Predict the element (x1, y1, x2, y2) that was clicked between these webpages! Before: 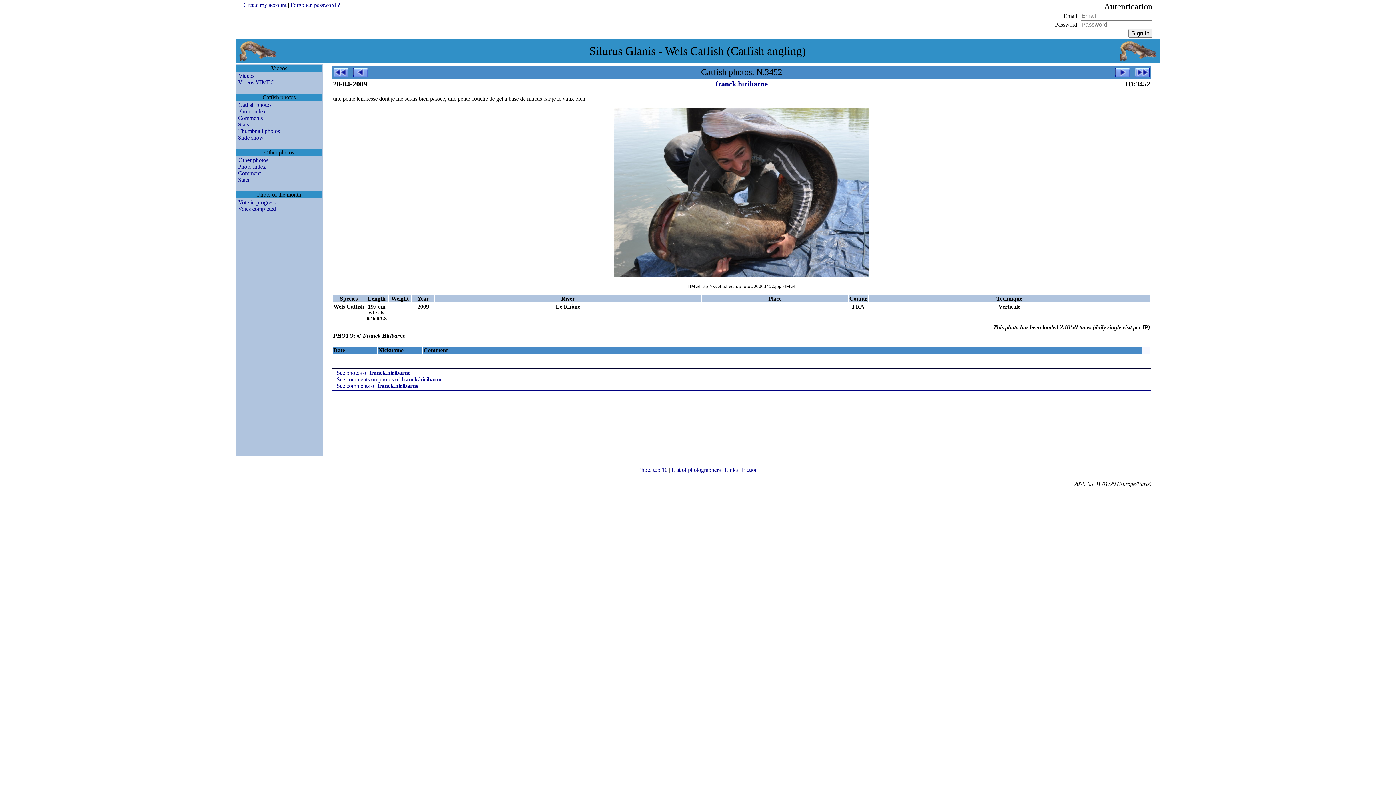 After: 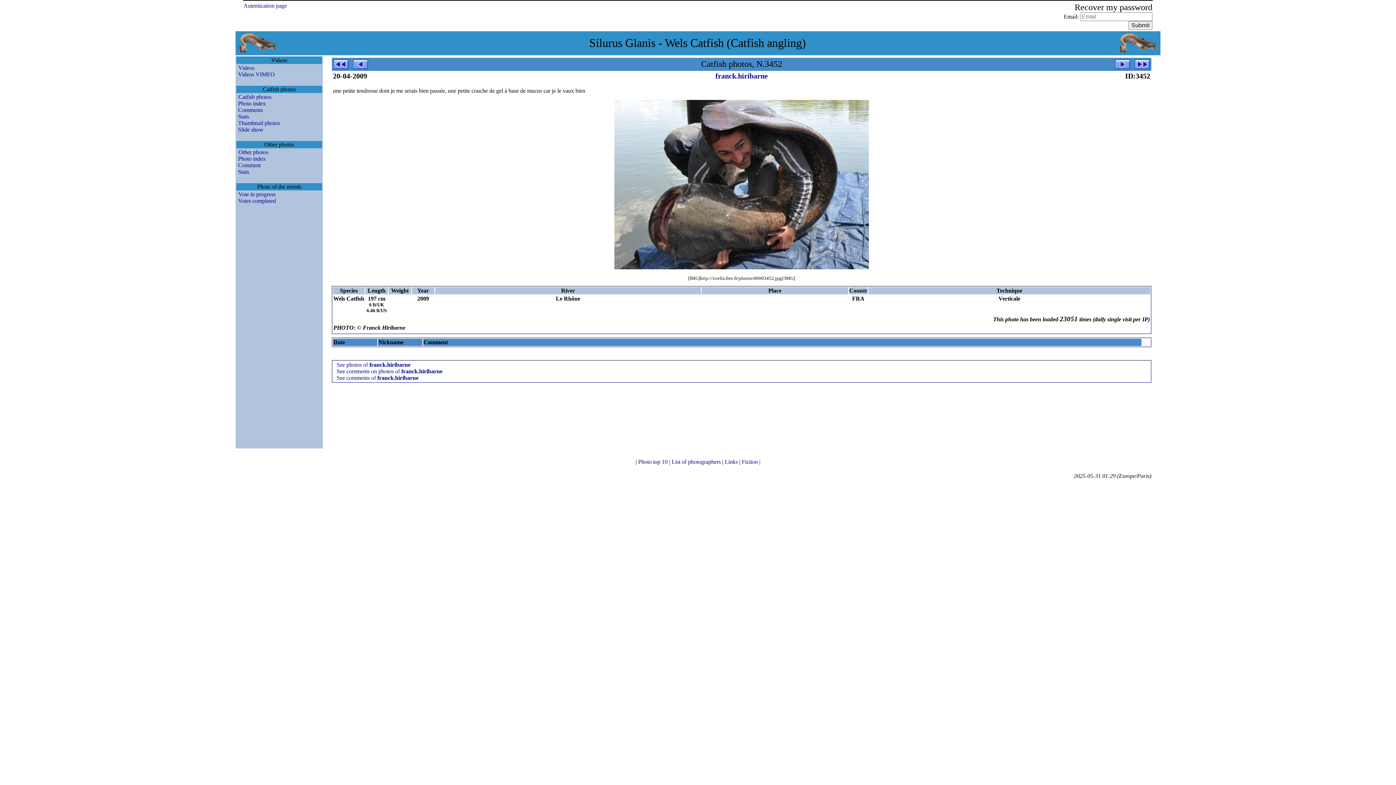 Action: label: Forgotten password ? bbox: (290, 1, 340, 8)